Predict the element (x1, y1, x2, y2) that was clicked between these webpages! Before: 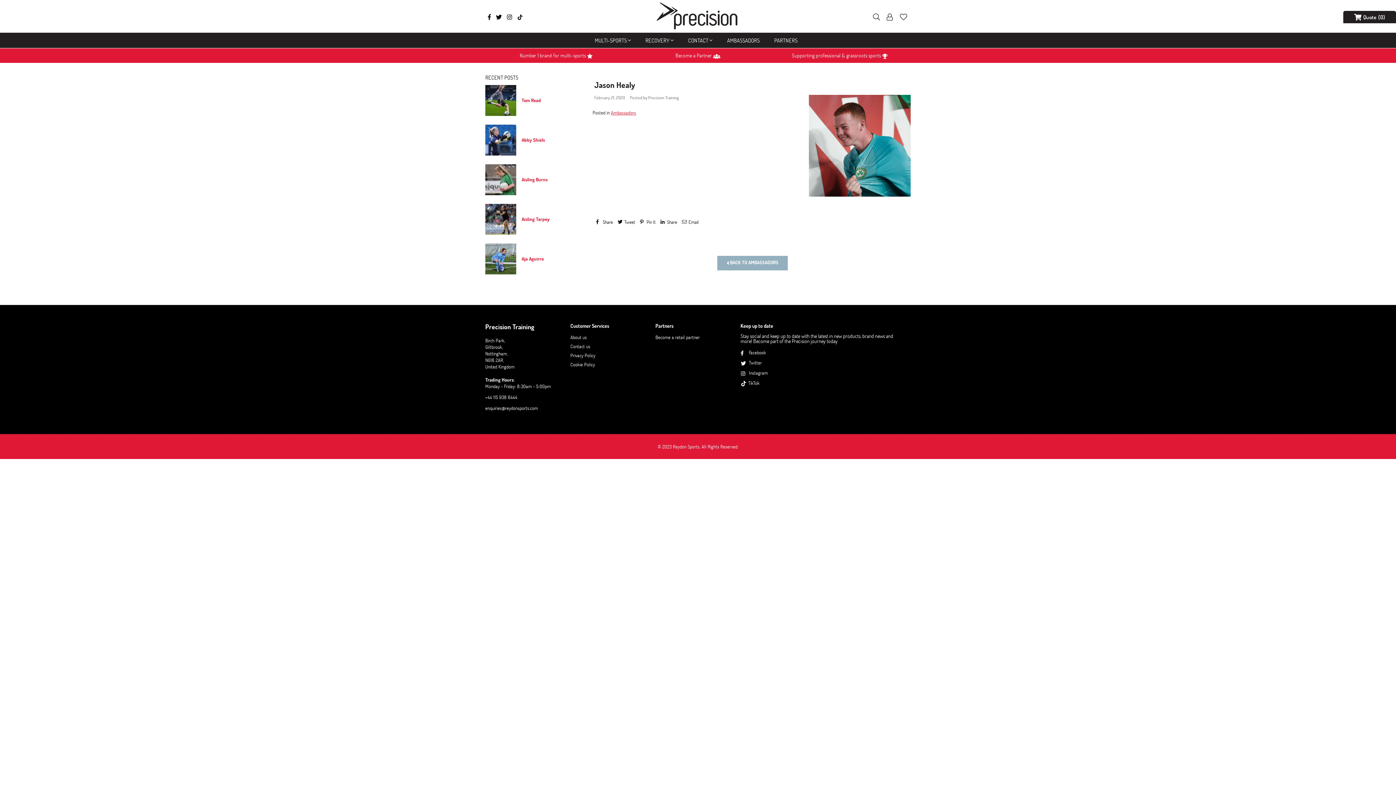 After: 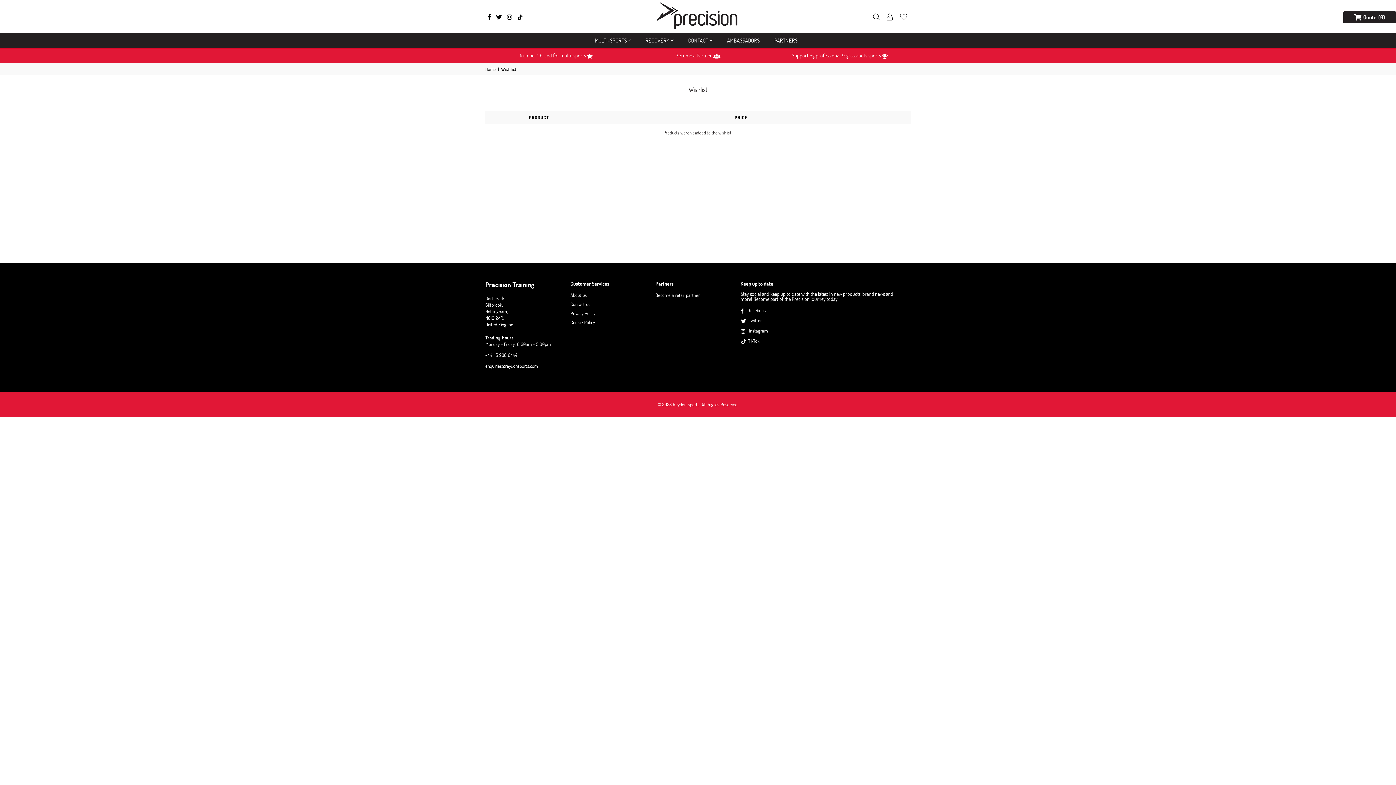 Action: bbox: (896, 10, 910, 21)